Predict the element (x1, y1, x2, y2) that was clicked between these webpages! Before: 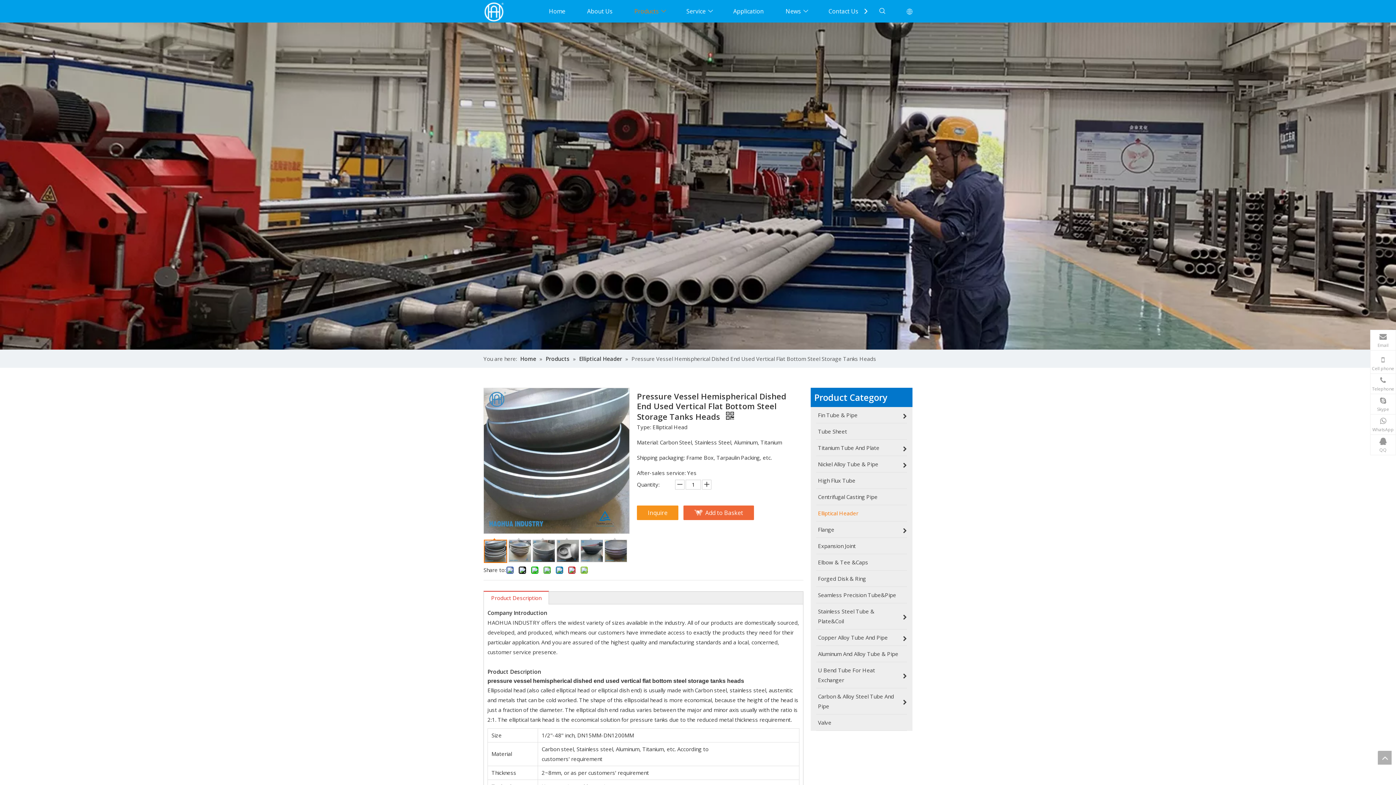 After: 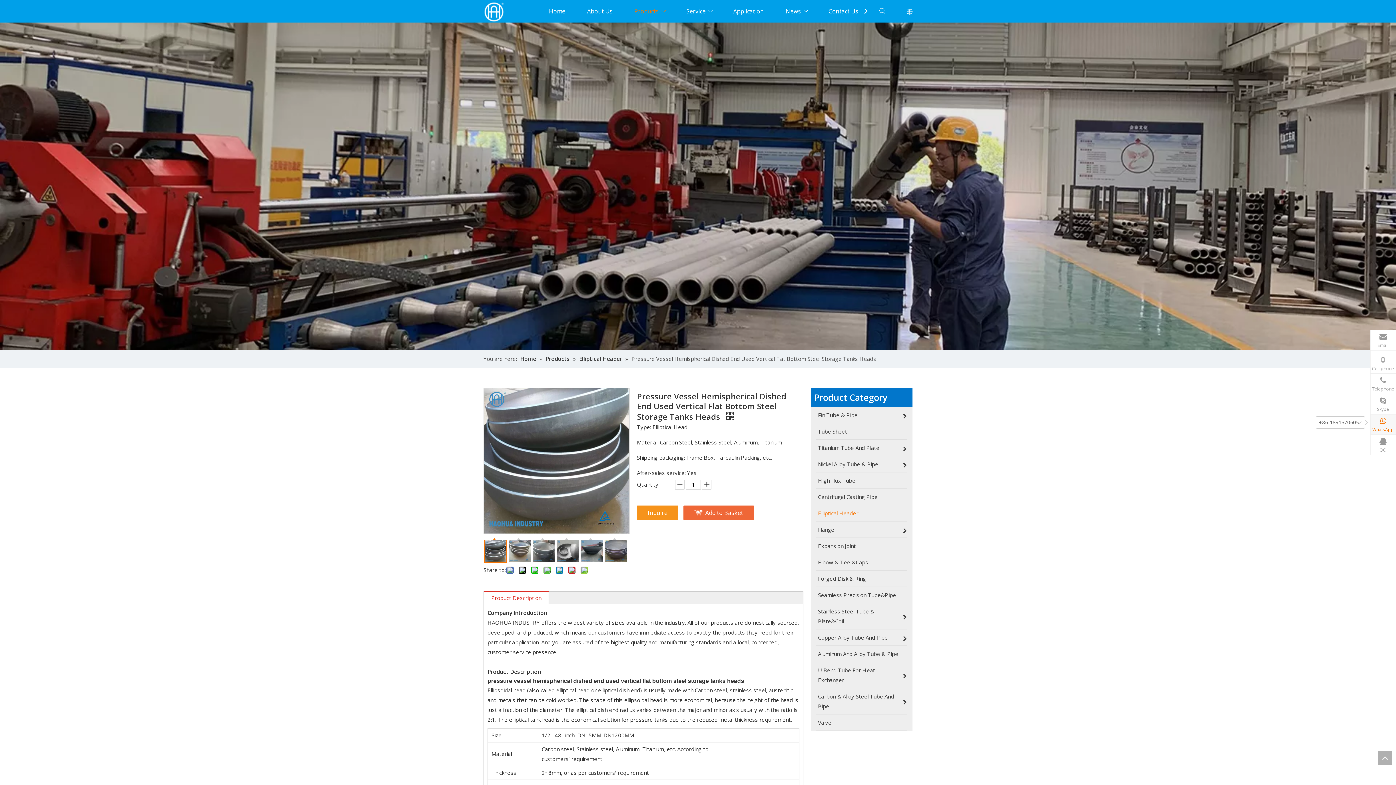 Action: bbox: (1370, 414, 1396, 434) label: WhatsApp